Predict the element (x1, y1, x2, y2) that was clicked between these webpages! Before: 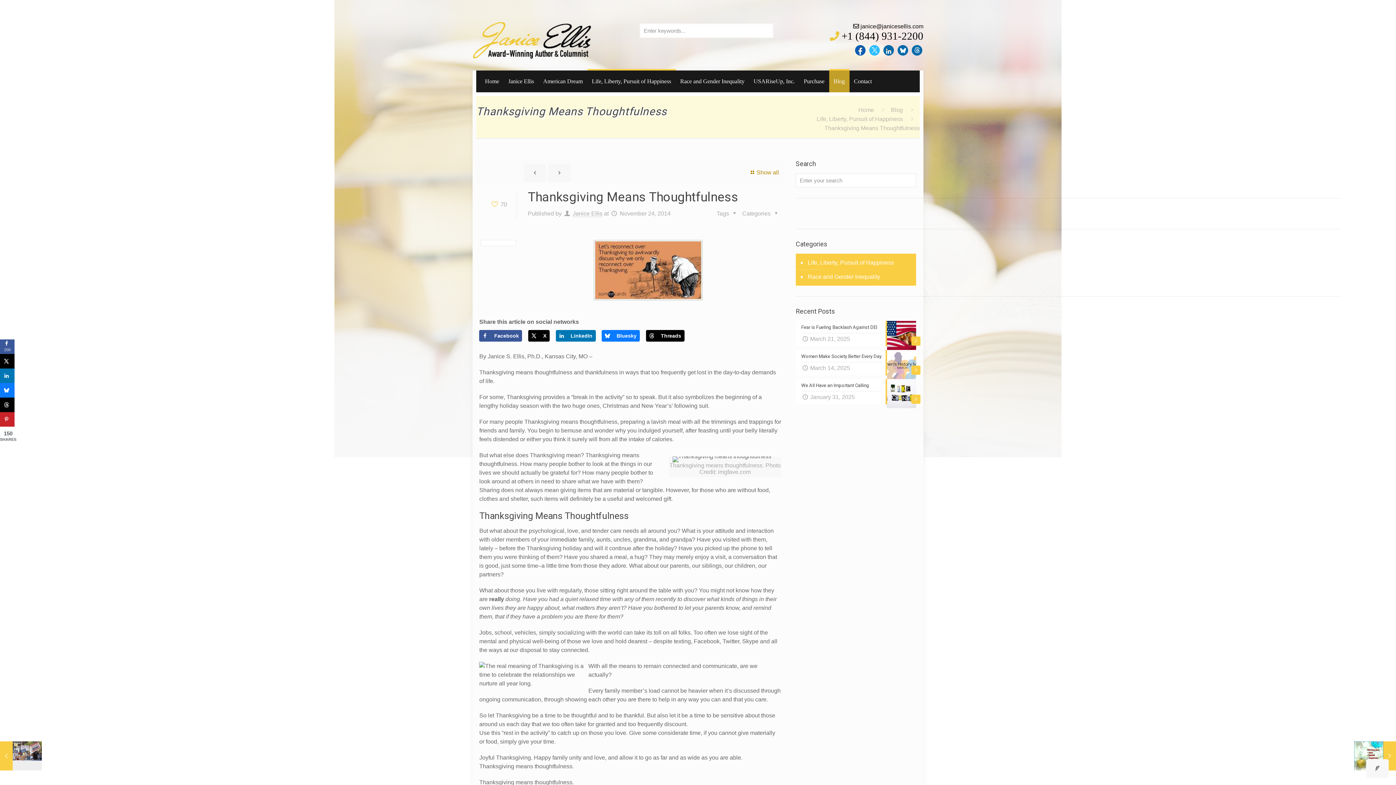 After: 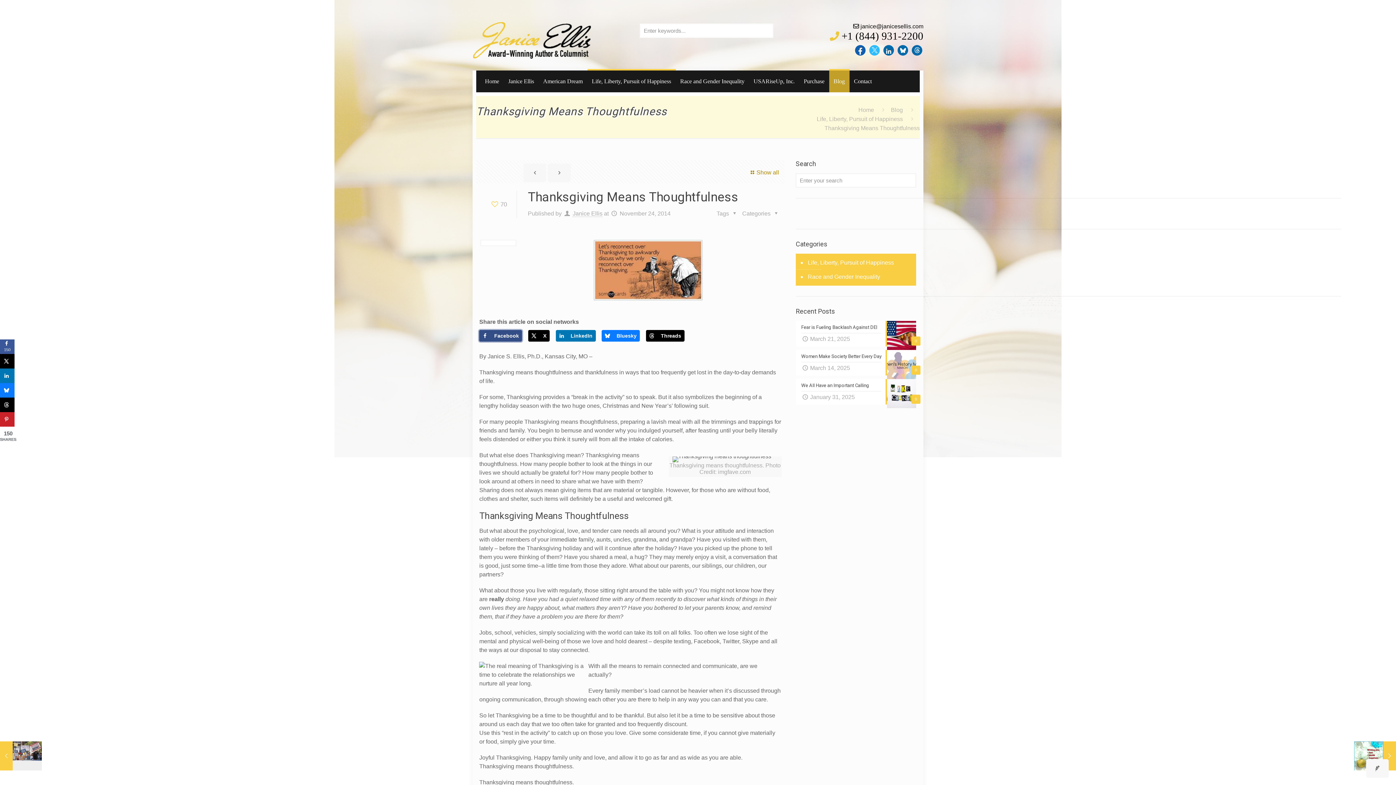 Action: bbox: (479, 330, 522, 341) label: Share on Facebook